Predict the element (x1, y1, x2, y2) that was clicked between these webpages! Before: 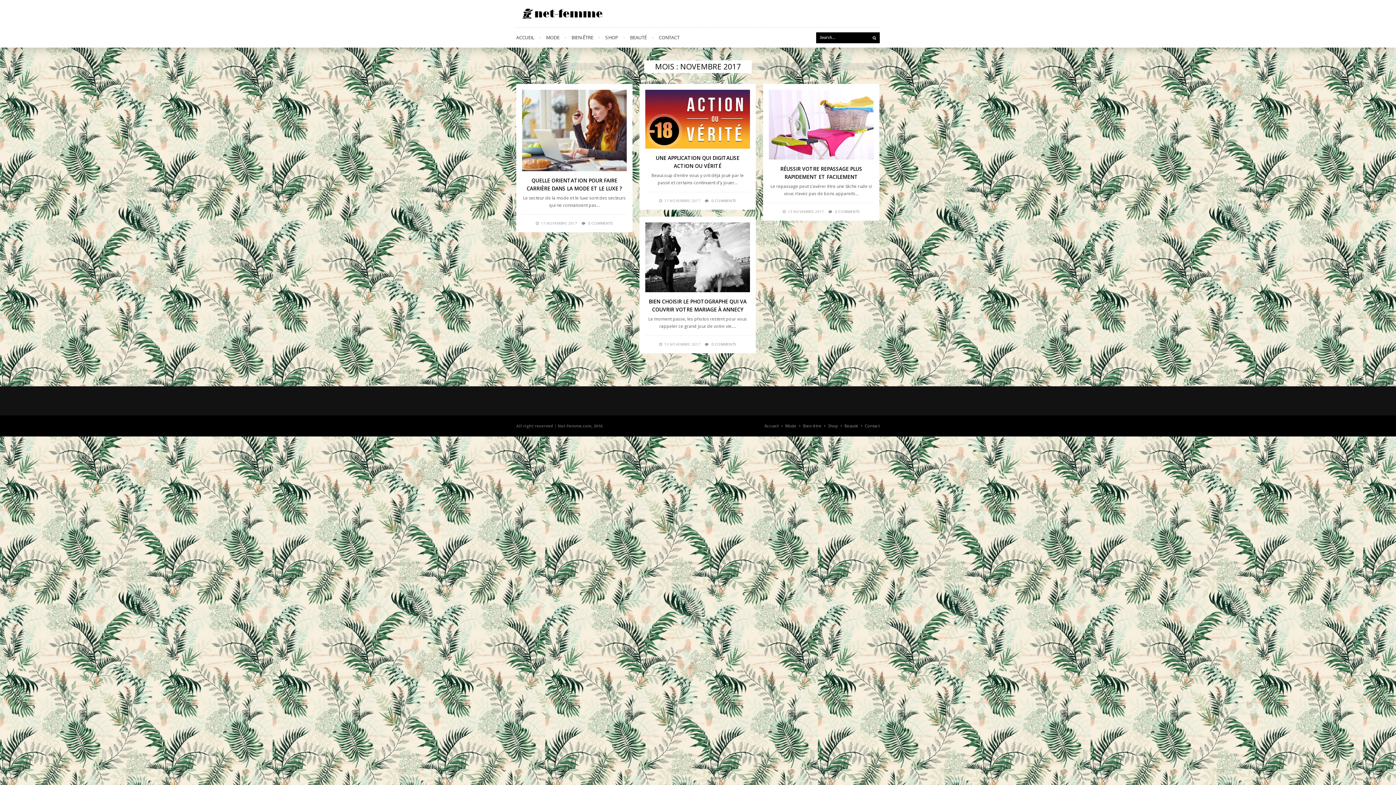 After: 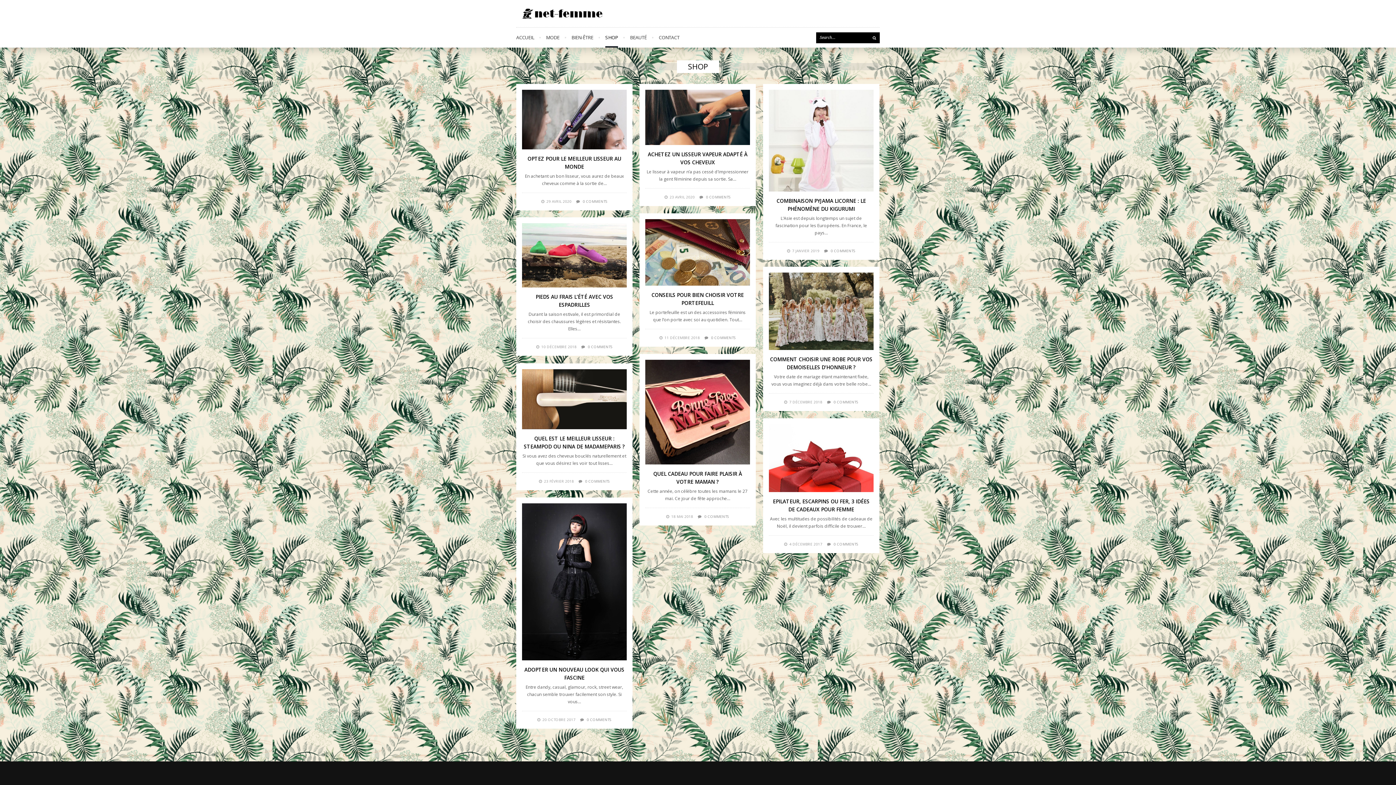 Action: bbox: (605, 27, 618, 47) label: SHOP